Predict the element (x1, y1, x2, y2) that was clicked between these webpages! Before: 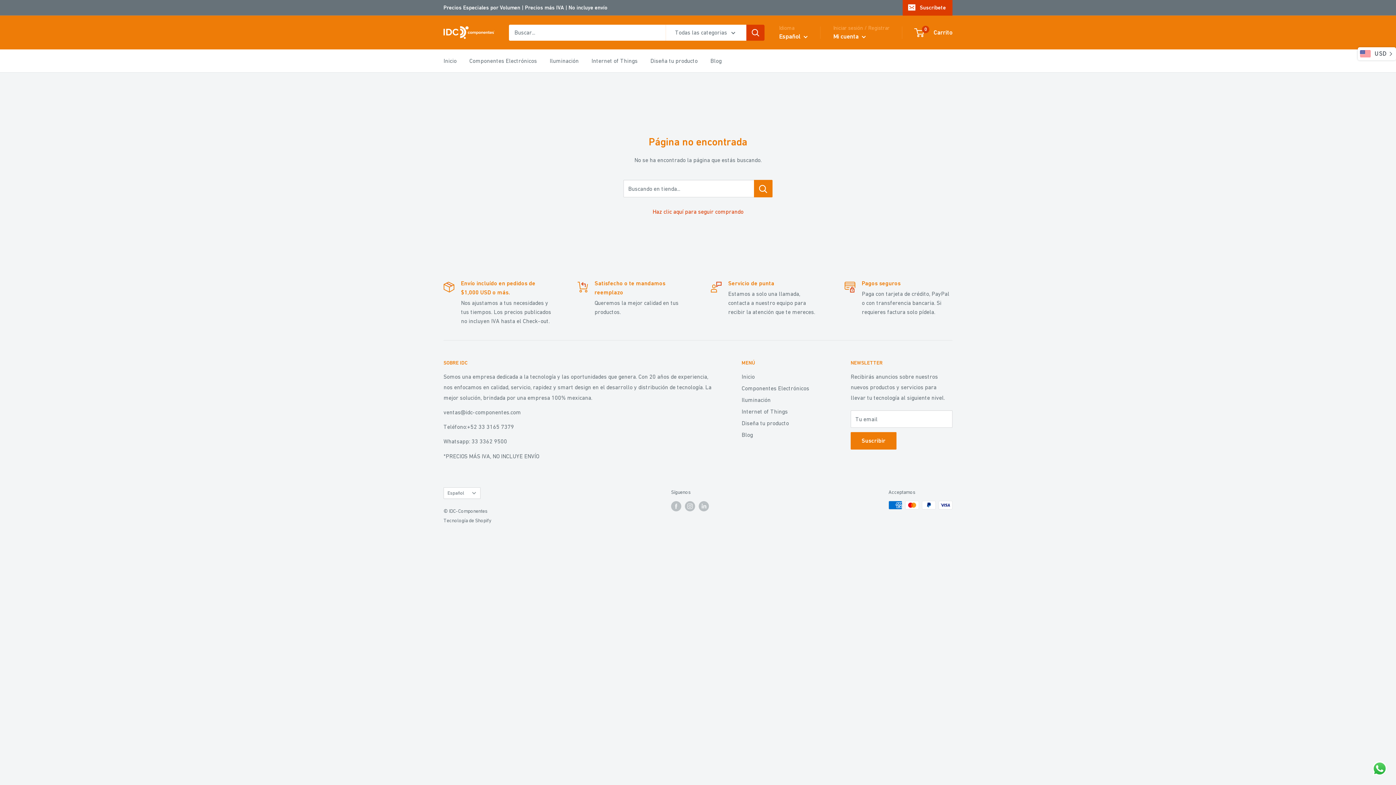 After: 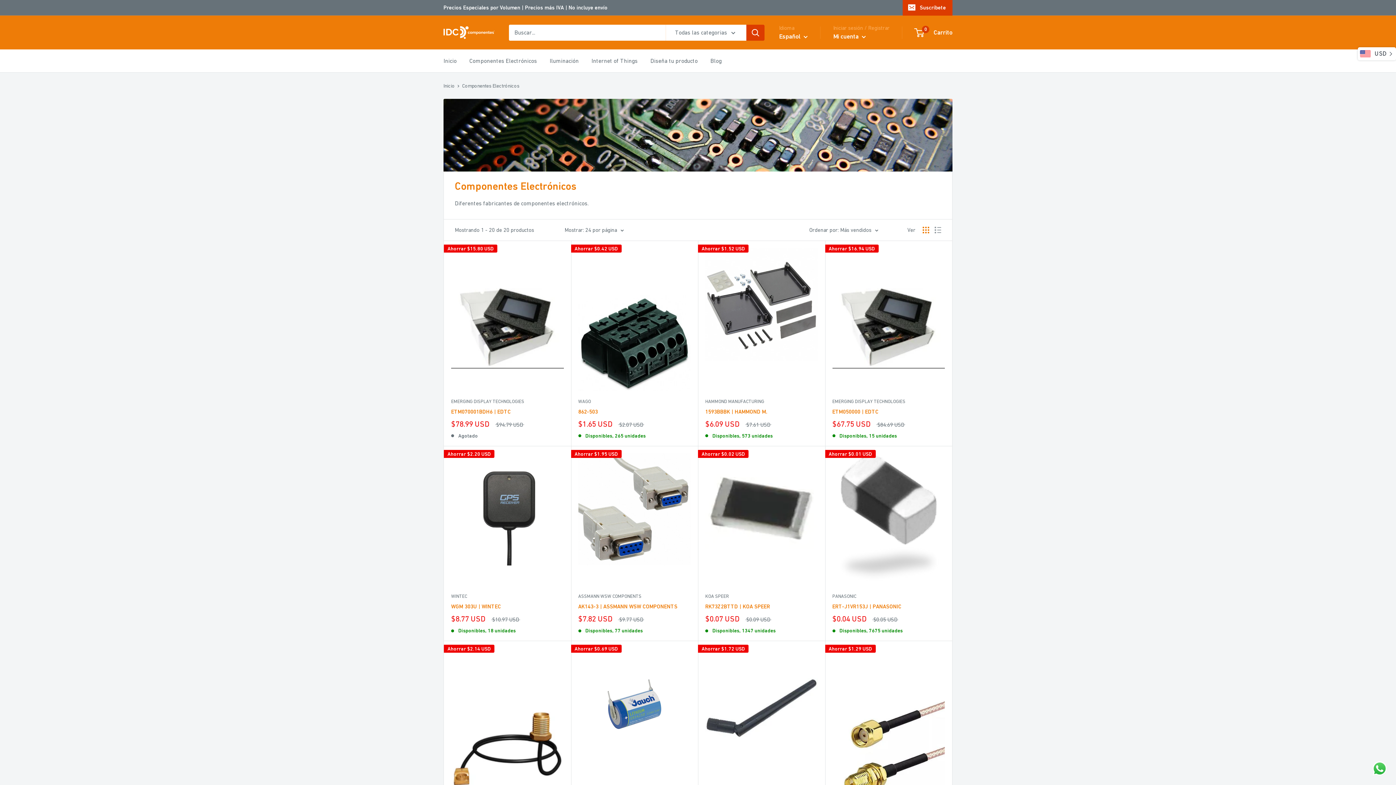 Action: bbox: (469, 55, 537, 66) label: Componentes Electrónicos